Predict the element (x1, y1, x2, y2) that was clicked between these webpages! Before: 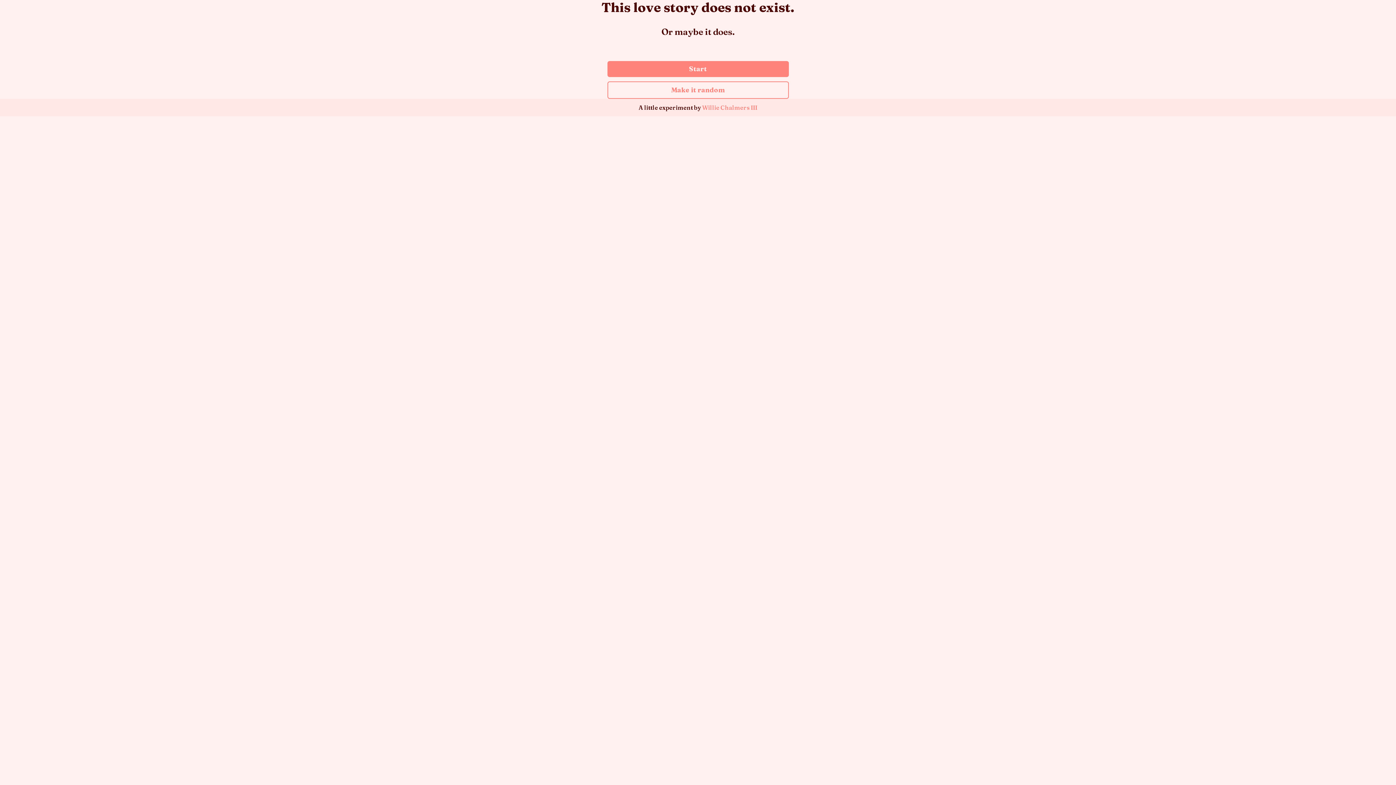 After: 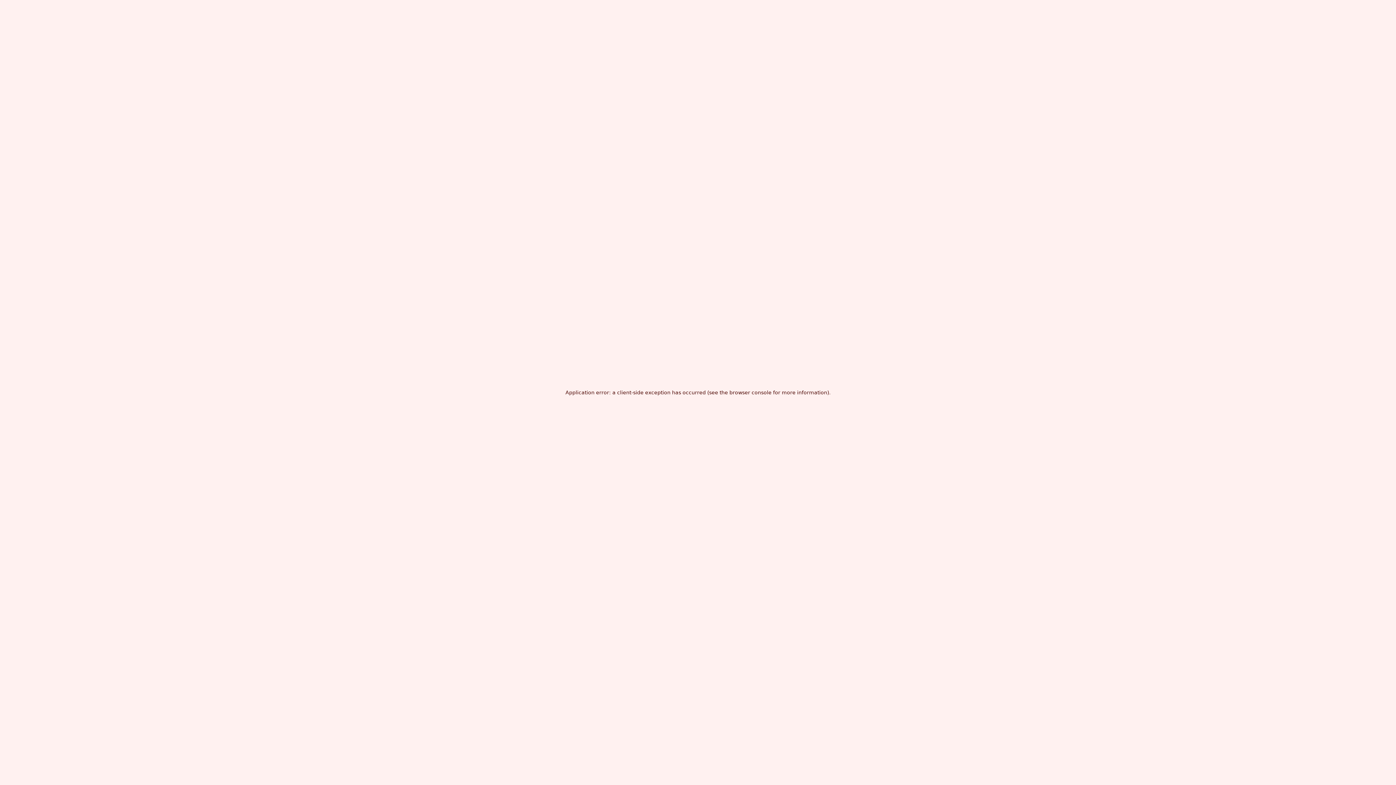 Action: bbox: (607, 61, 788, 77) label: Start